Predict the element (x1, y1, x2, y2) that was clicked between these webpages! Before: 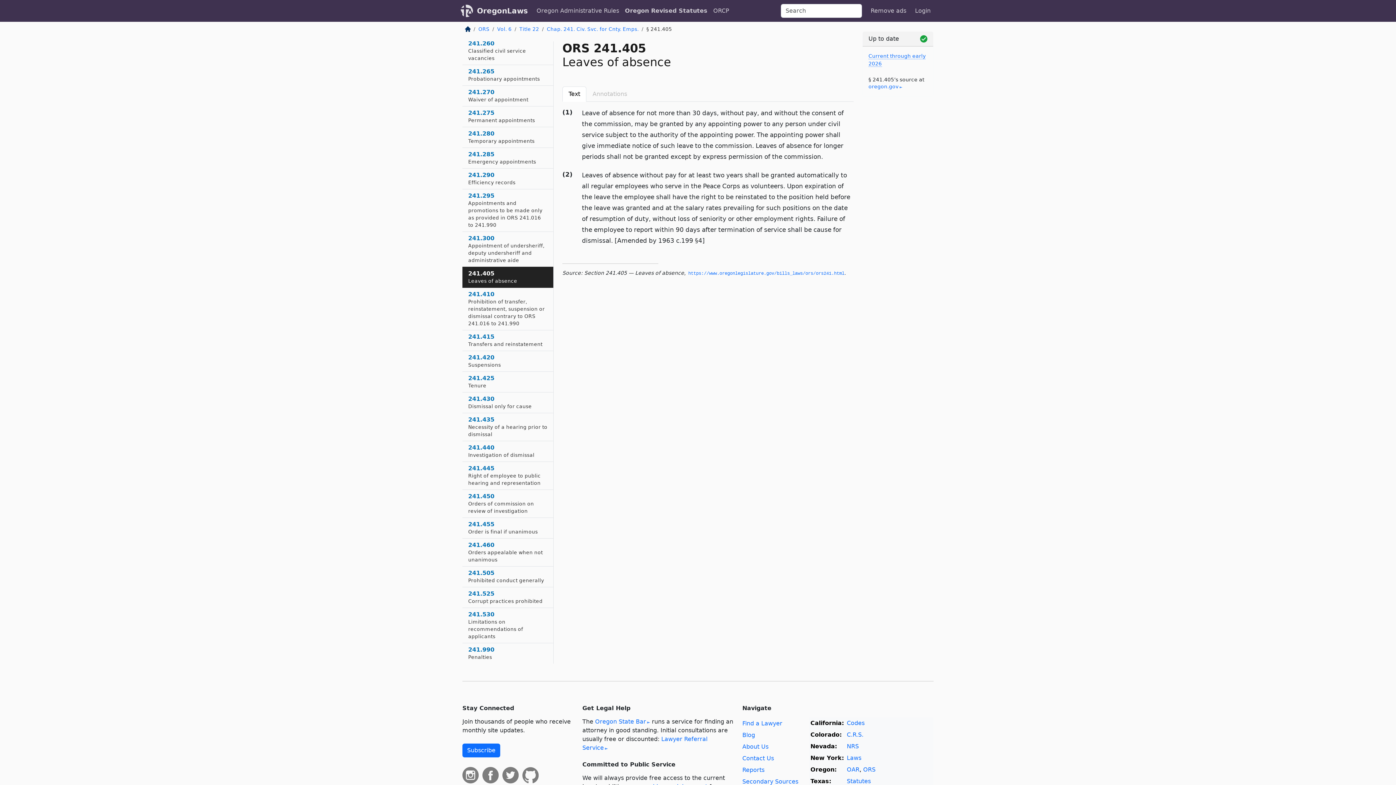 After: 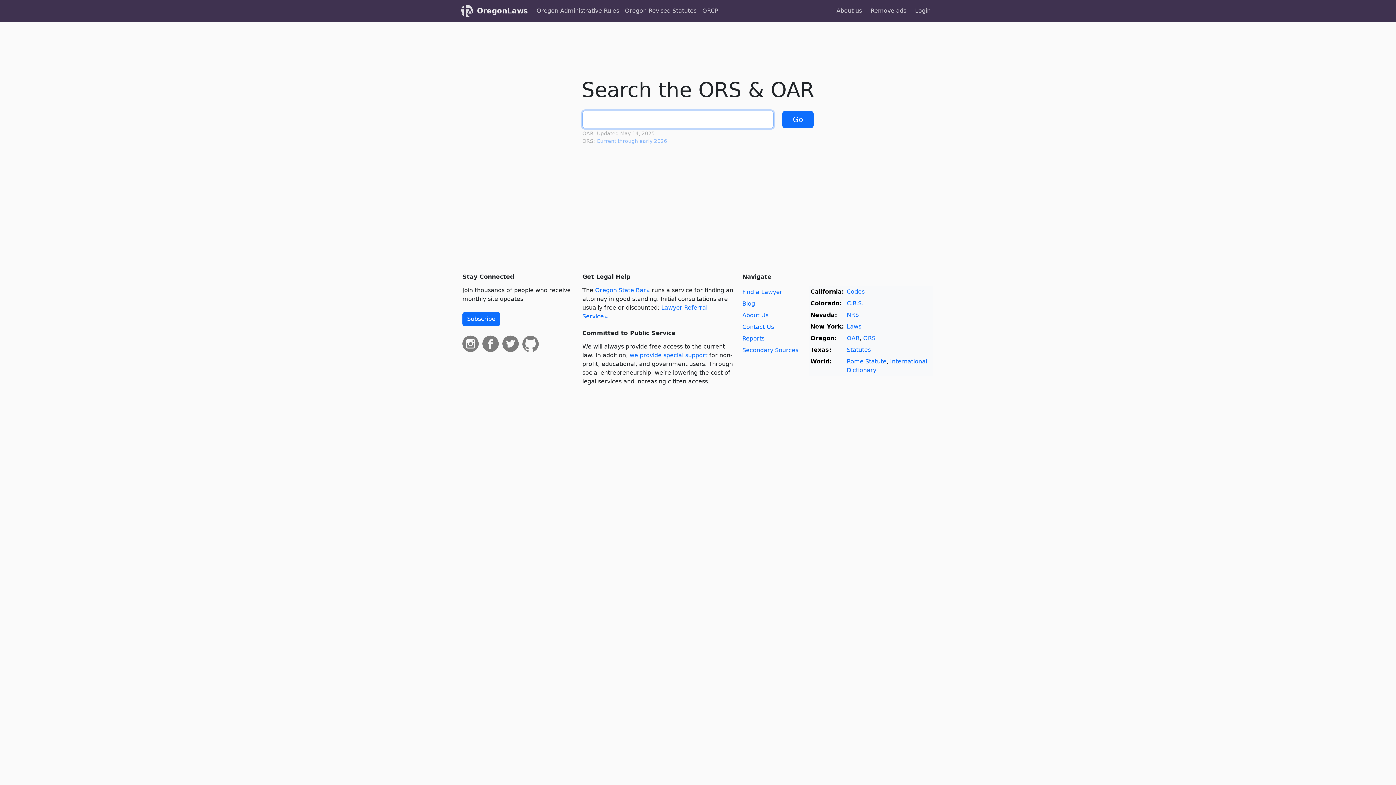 Action: label: OregonLaws bbox: (477, 3, 528, 18)